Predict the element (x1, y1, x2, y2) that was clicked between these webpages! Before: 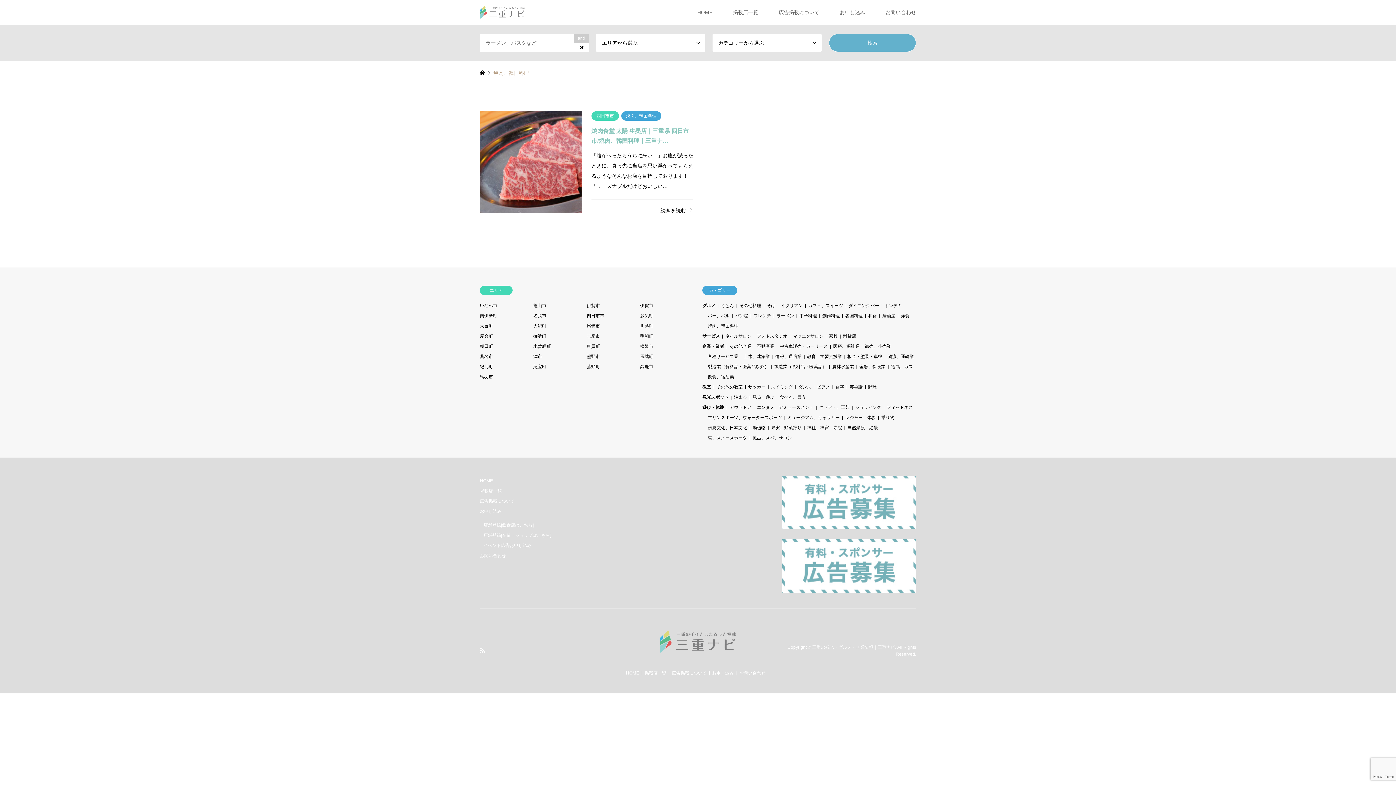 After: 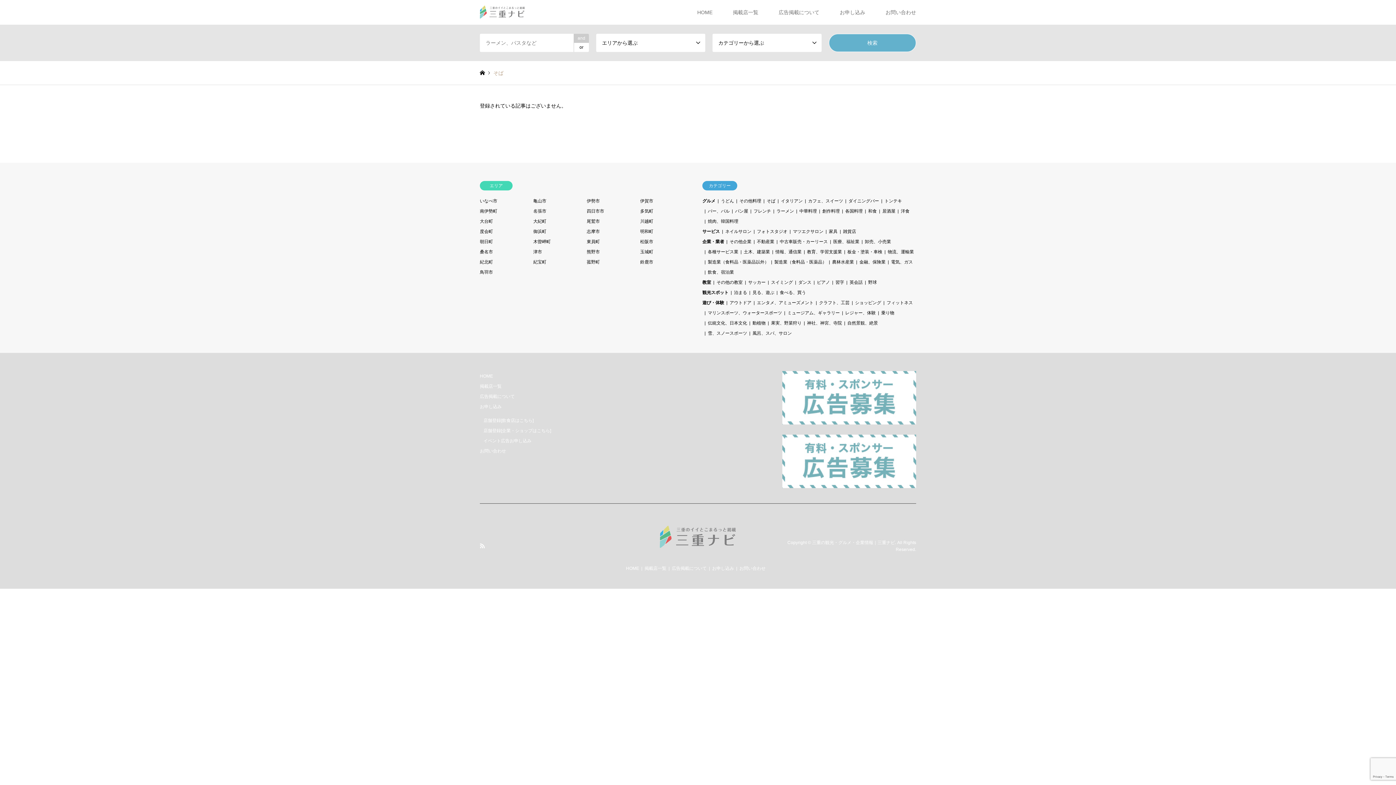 Action: bbox: (766, 303, 775, 308) label: そば